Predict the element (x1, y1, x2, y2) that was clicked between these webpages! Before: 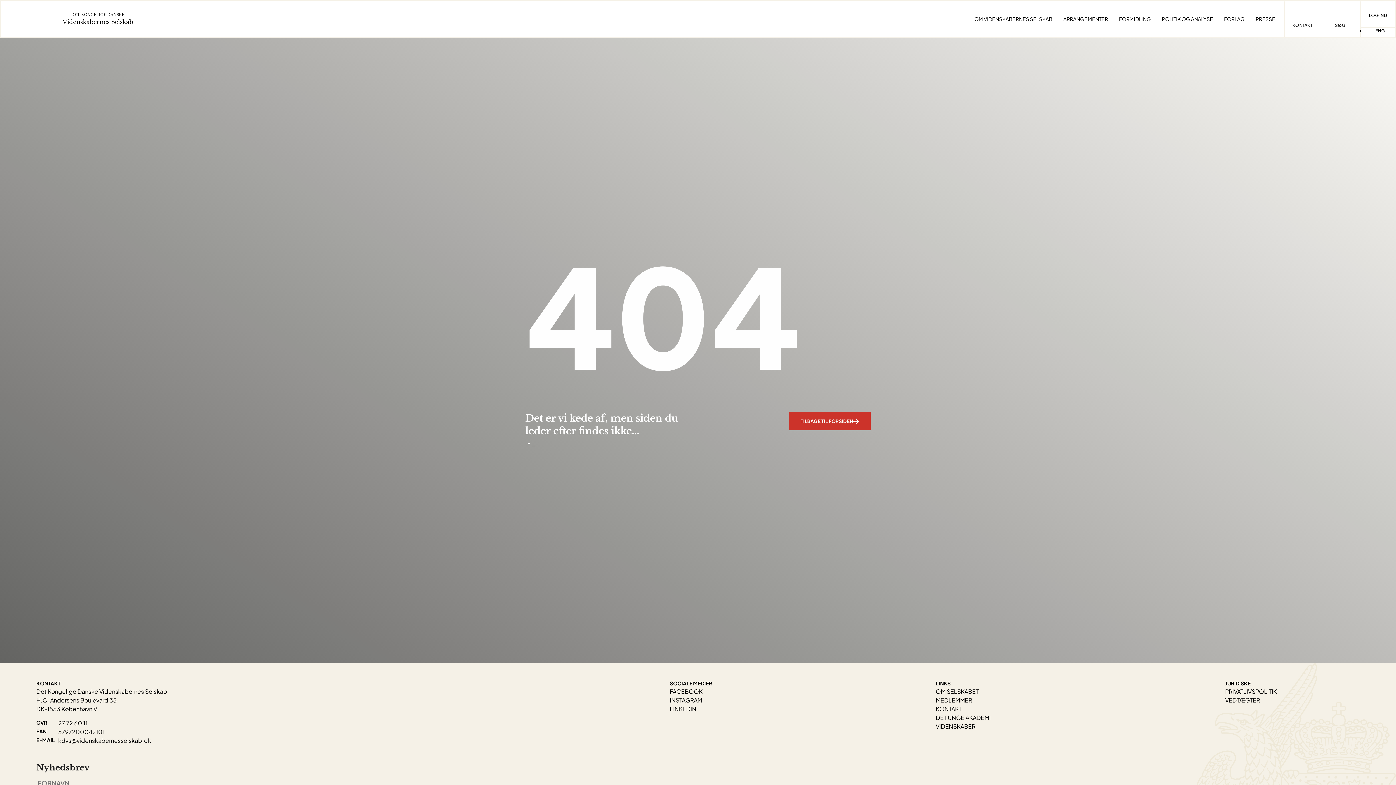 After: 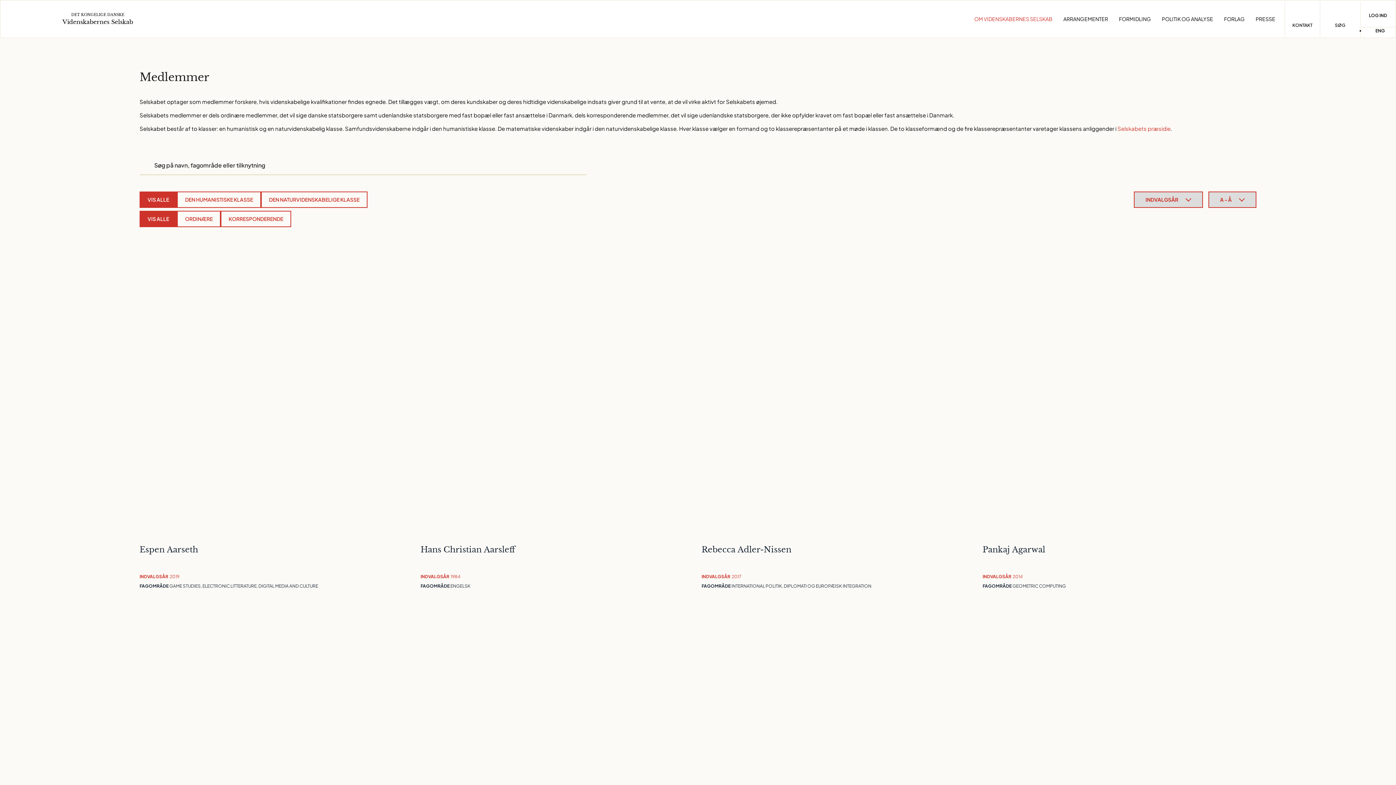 Action: label: MEDLEMMER bbox: (935, 696, 972, 704)